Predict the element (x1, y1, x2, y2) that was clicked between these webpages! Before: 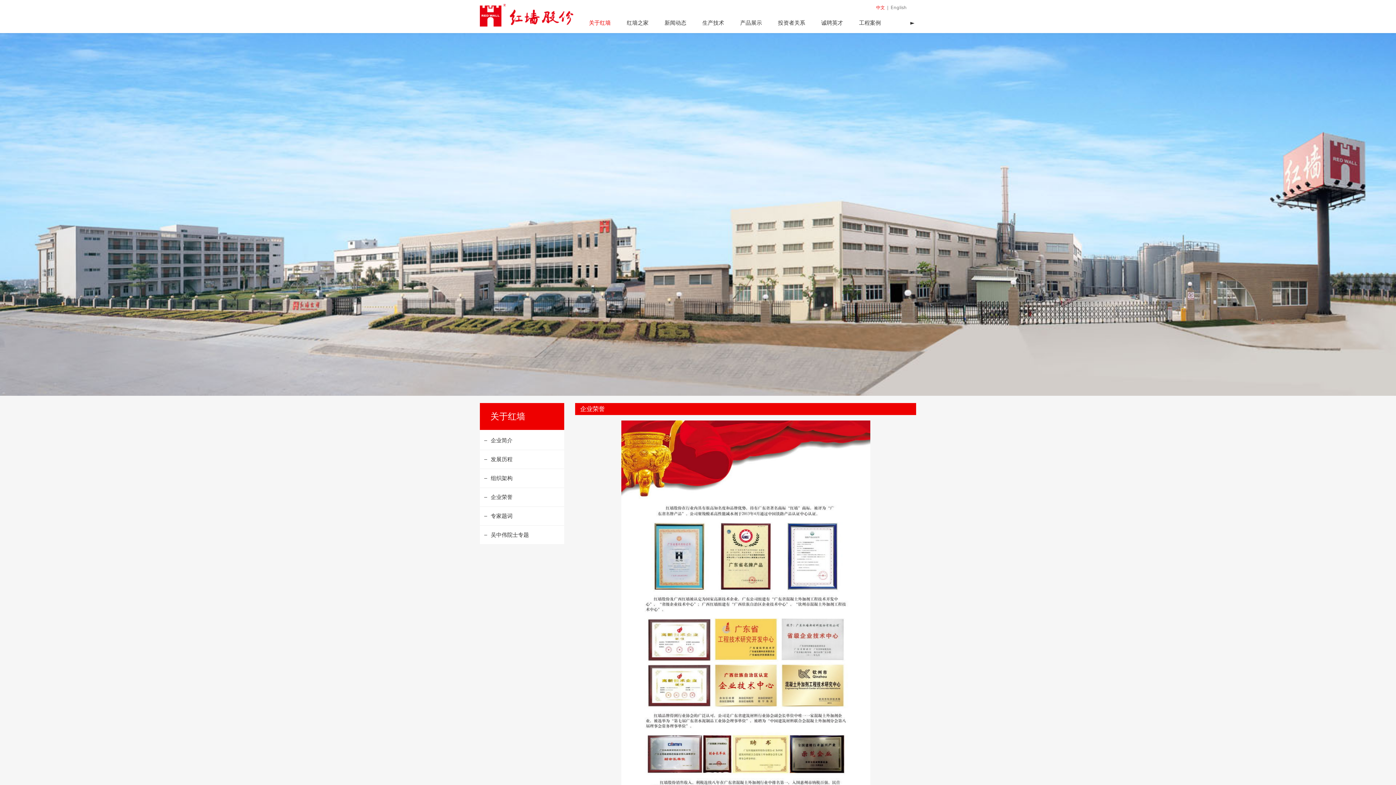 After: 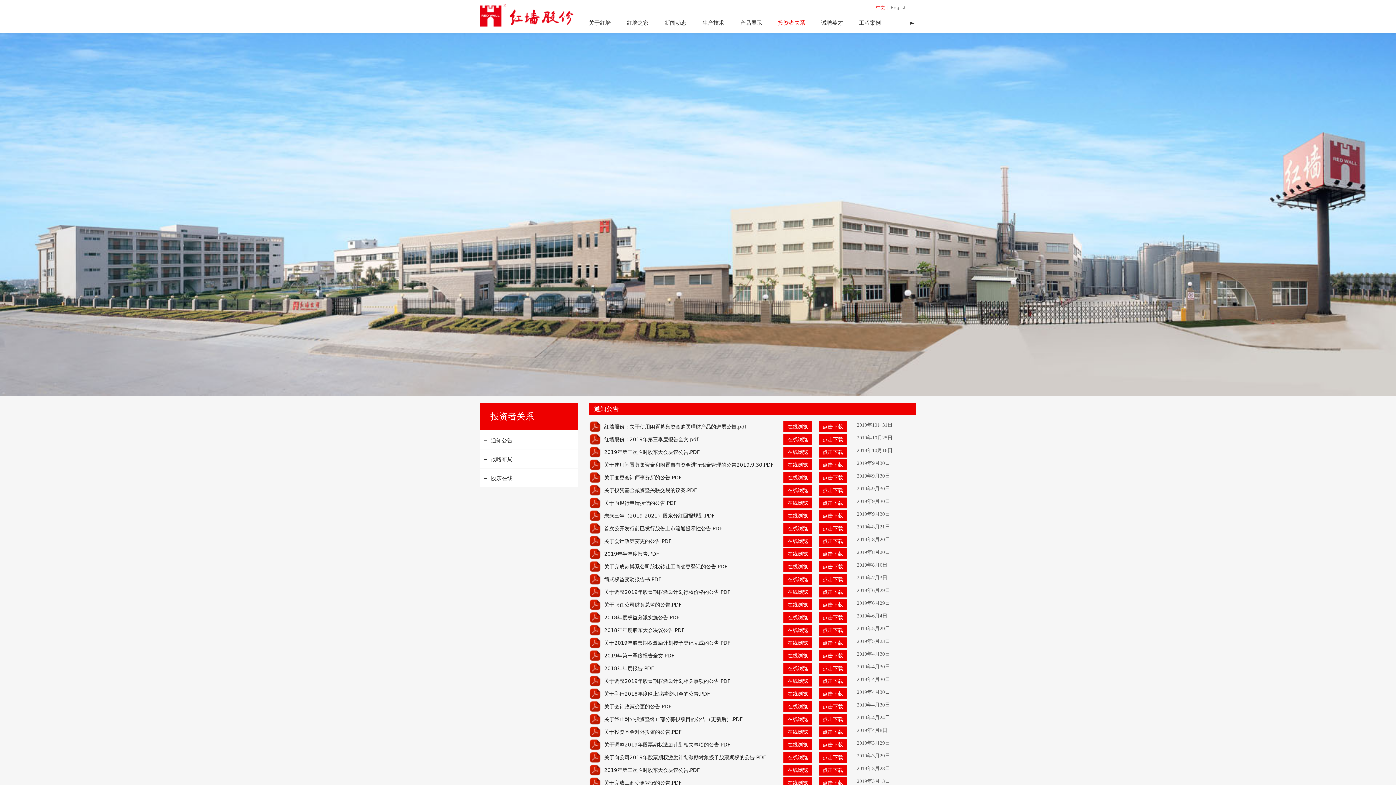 Action: bbox: (777, 12, 806, 33) label: 投资者关系